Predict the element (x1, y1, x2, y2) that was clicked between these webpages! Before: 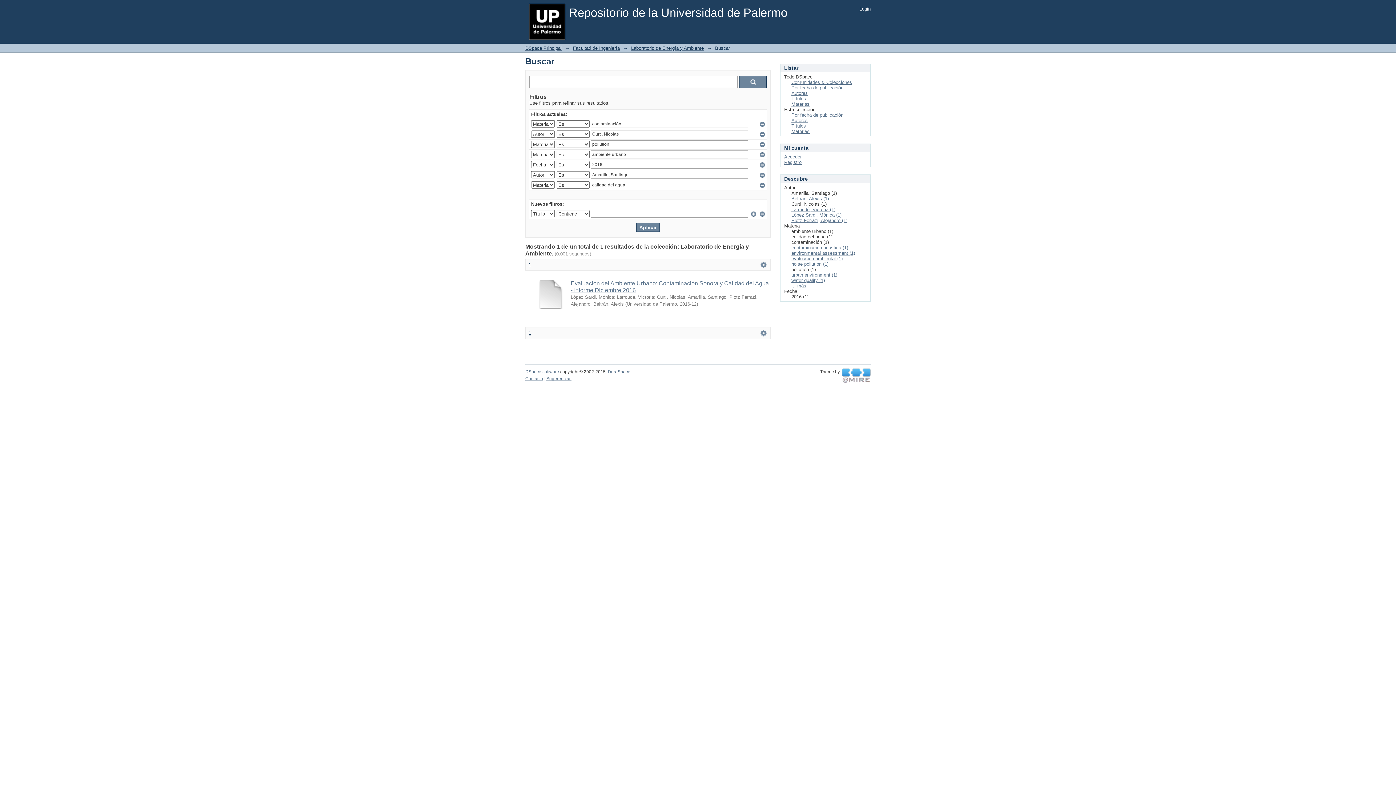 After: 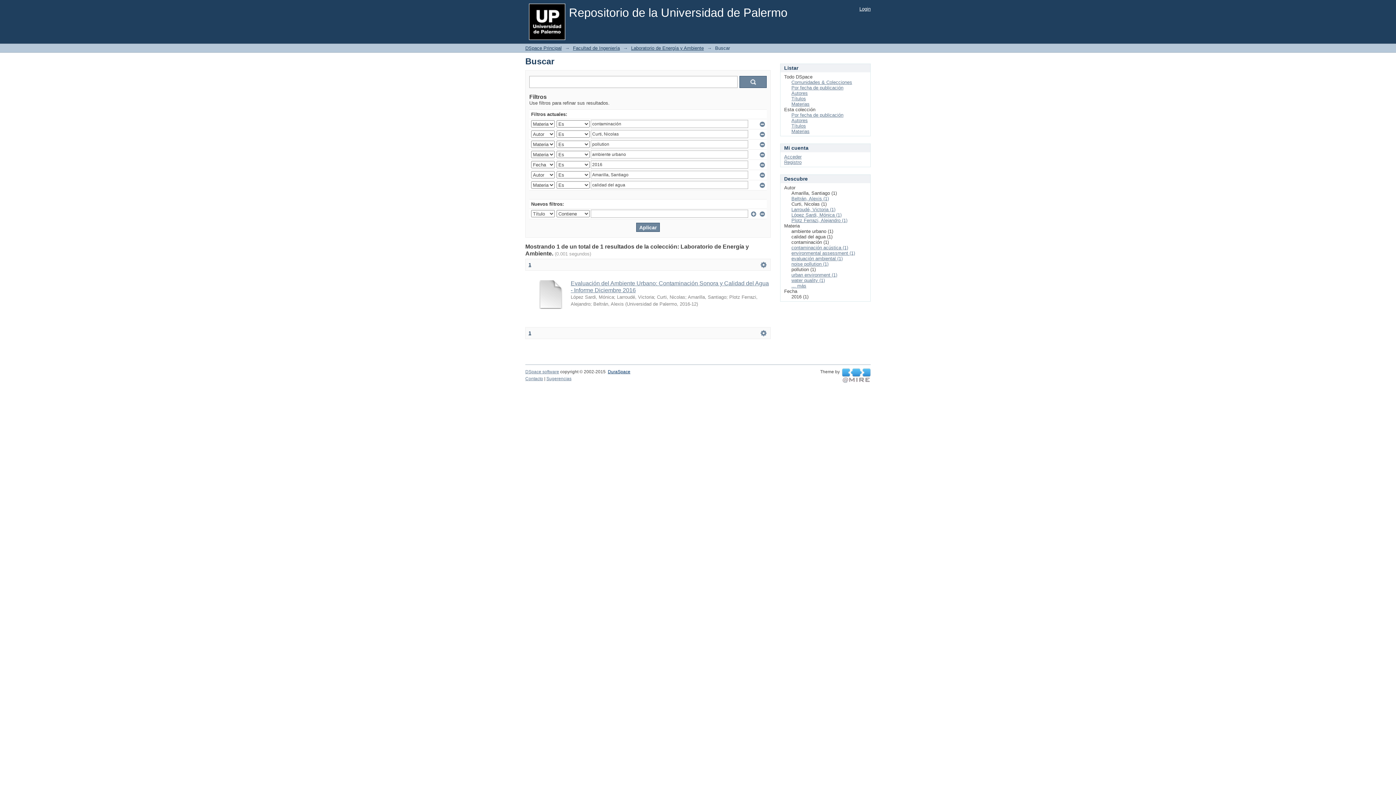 Action: bbox: (608, 369, 630, 374) label: DuraSpace